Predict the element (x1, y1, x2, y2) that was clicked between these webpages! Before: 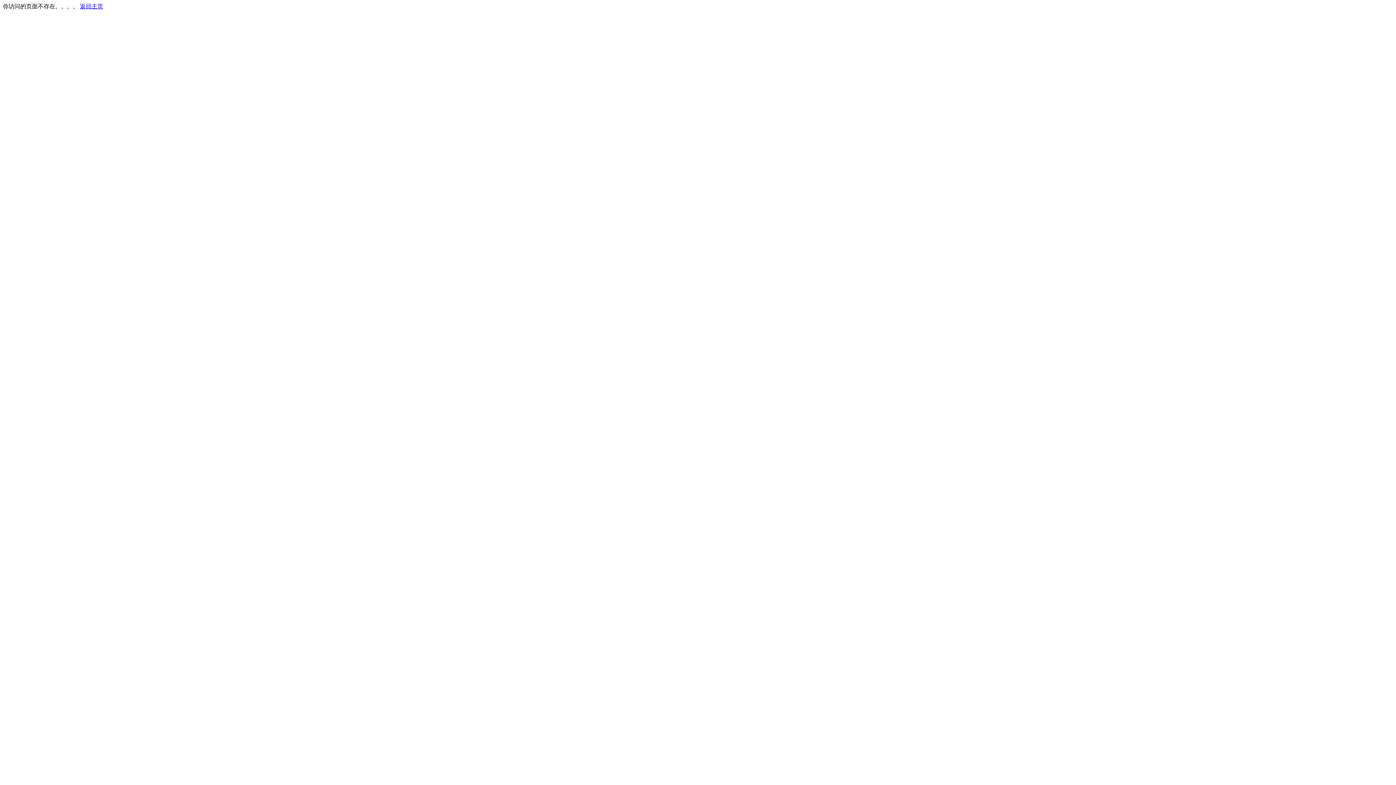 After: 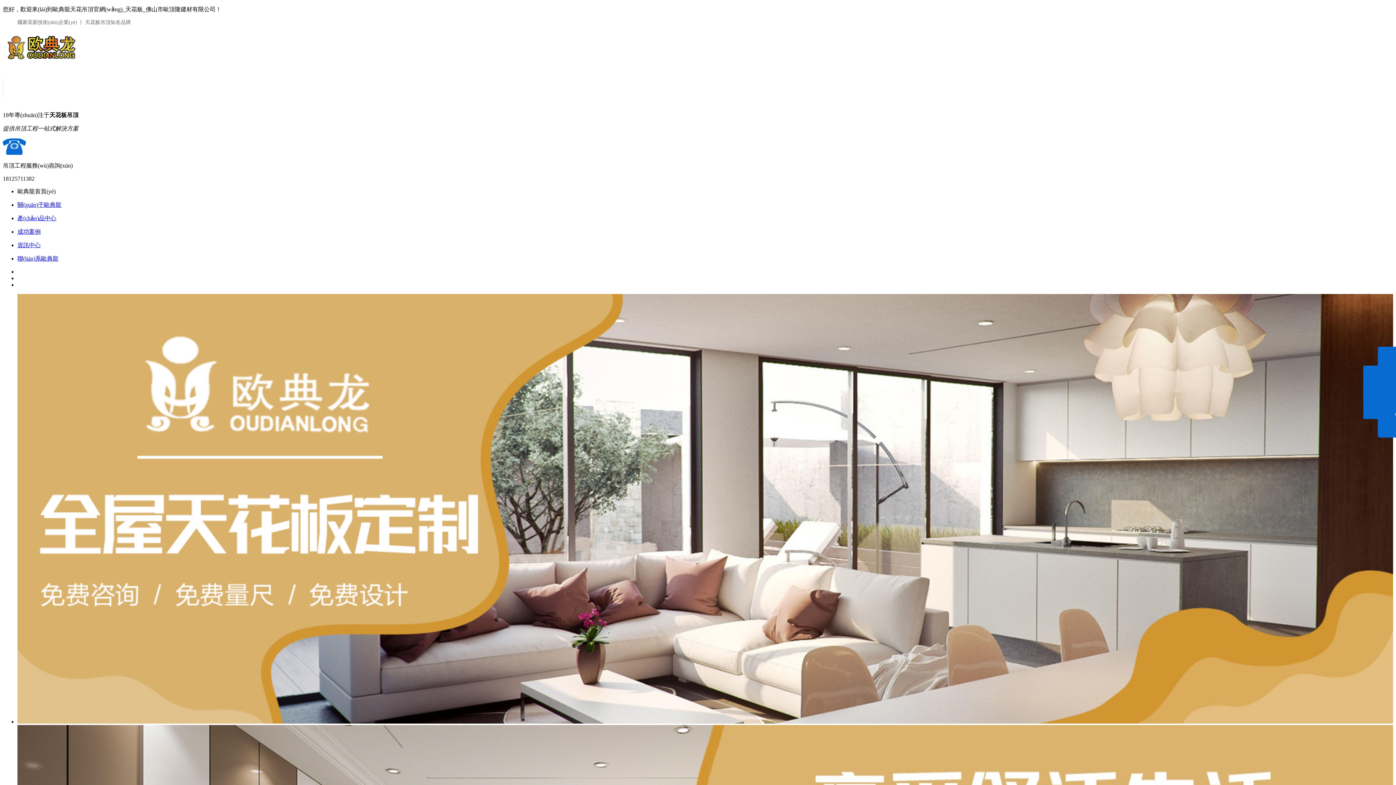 Action: bbox: (80, 3, 103, 9) label: 返回主页